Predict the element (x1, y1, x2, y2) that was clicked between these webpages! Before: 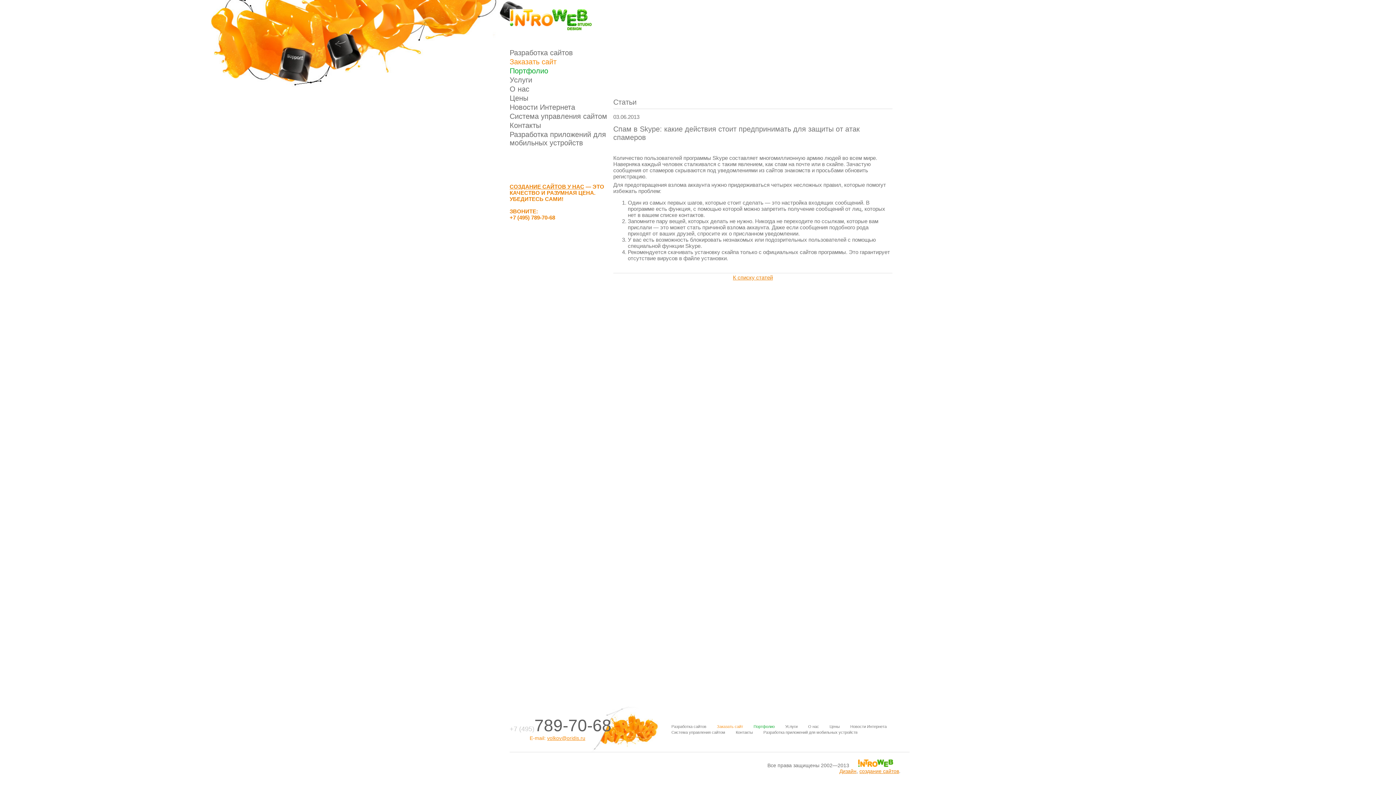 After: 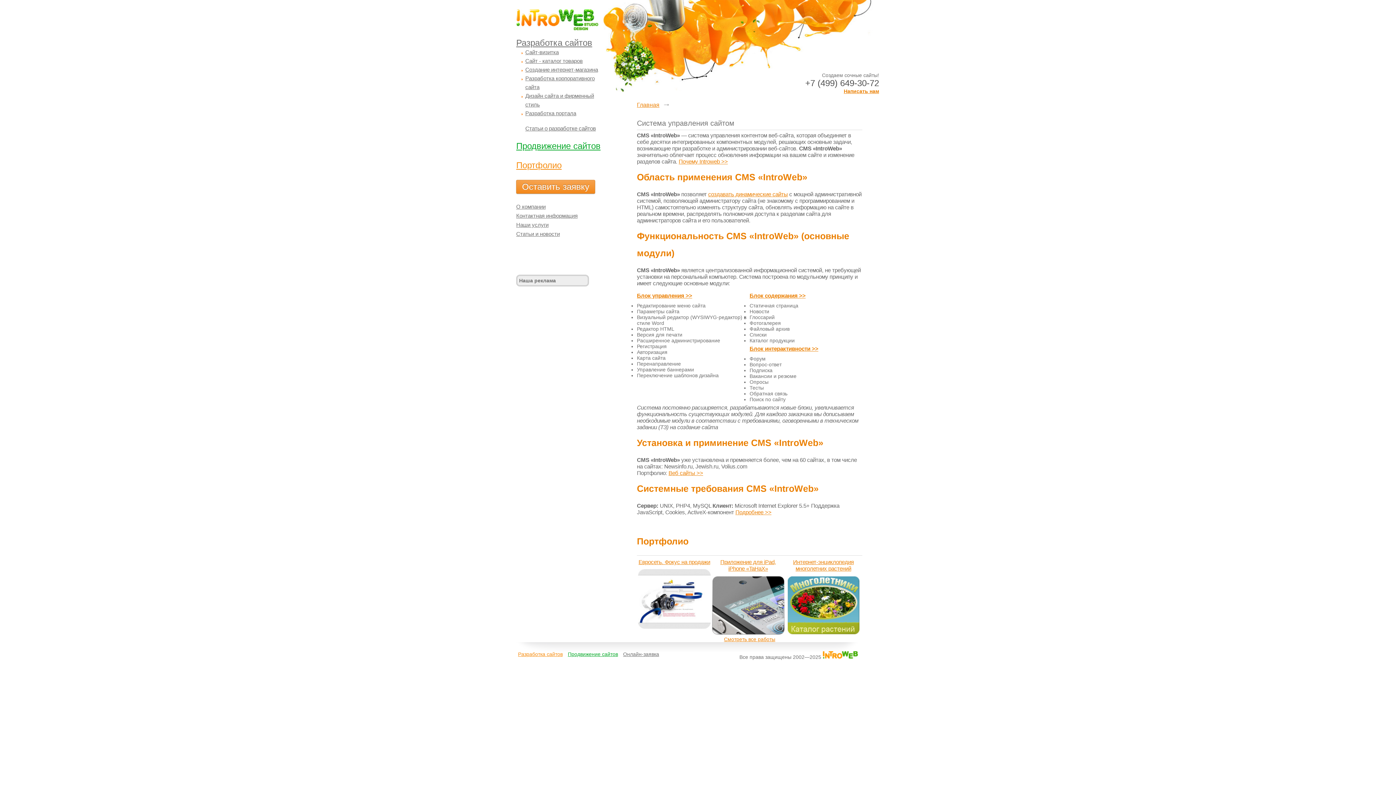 Action: bbox: (671, 730, 725, 734) label: Система управления сайтом